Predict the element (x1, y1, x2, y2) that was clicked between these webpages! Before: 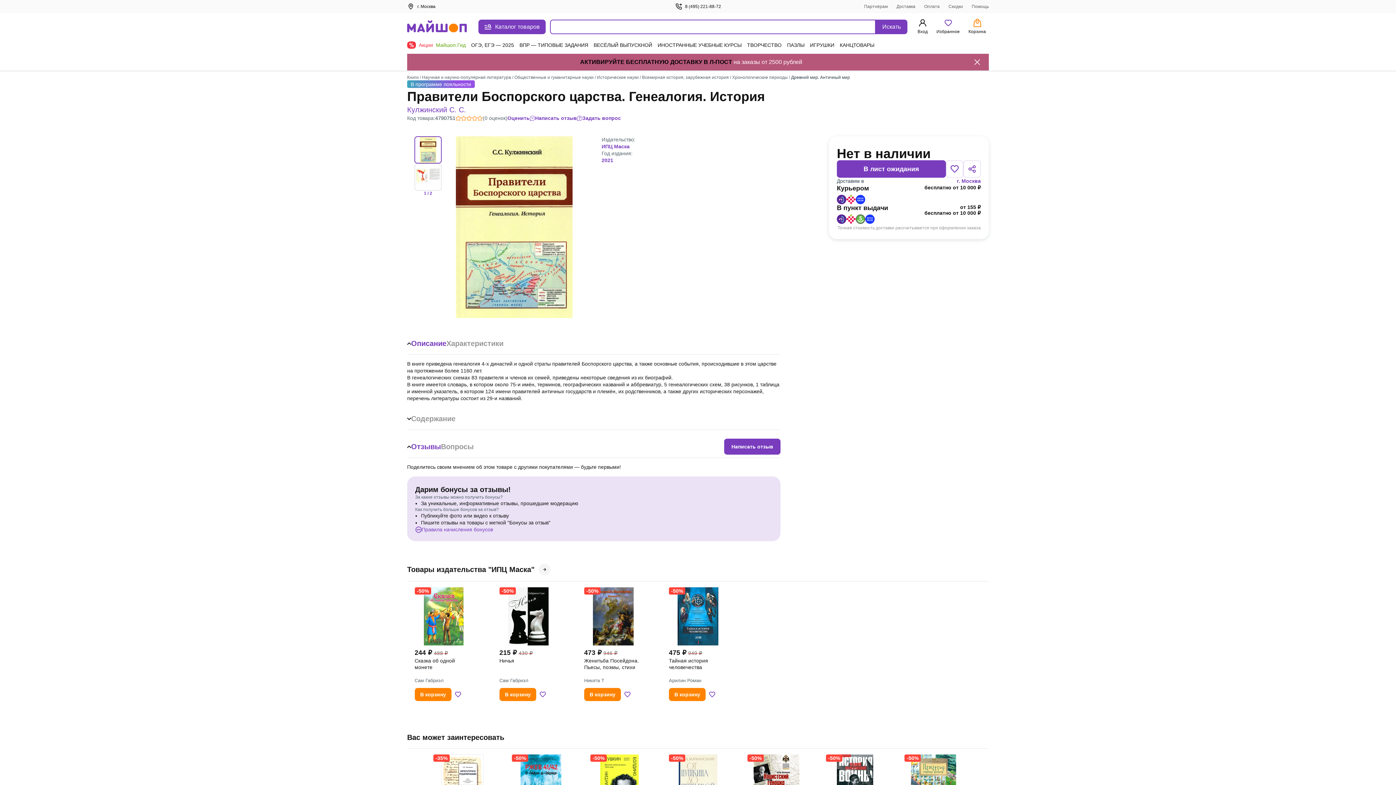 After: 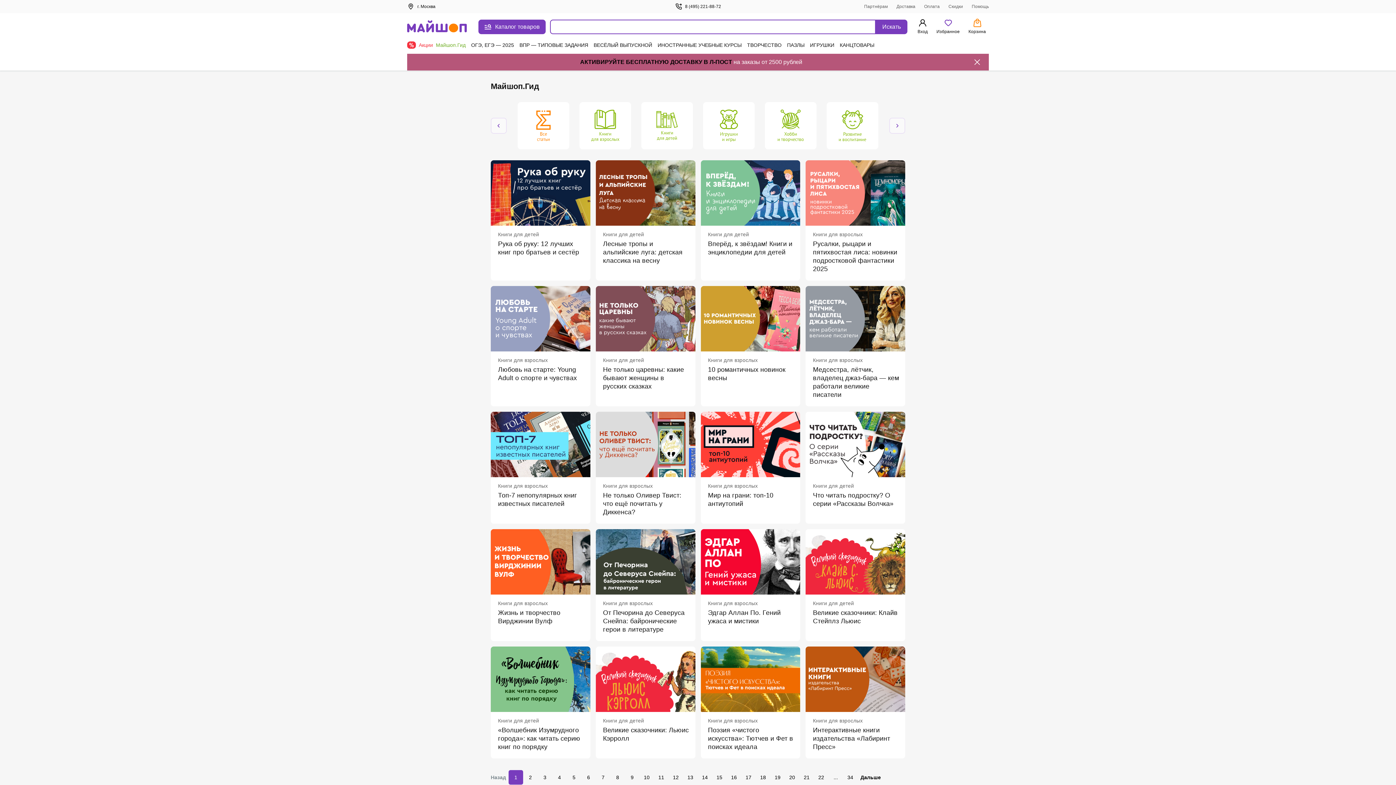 Action: bbox: (436, 42, 465, 48) label: Майшоп.Гид